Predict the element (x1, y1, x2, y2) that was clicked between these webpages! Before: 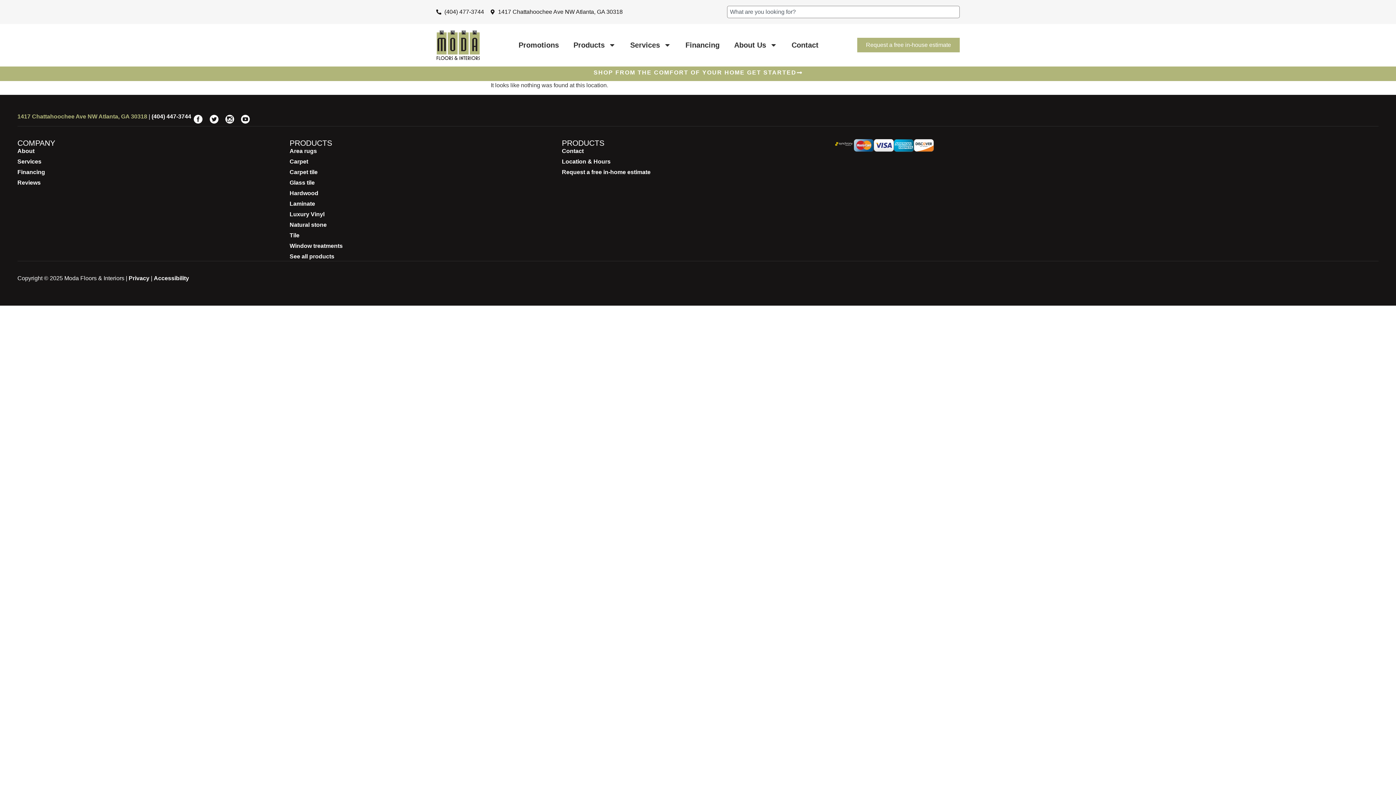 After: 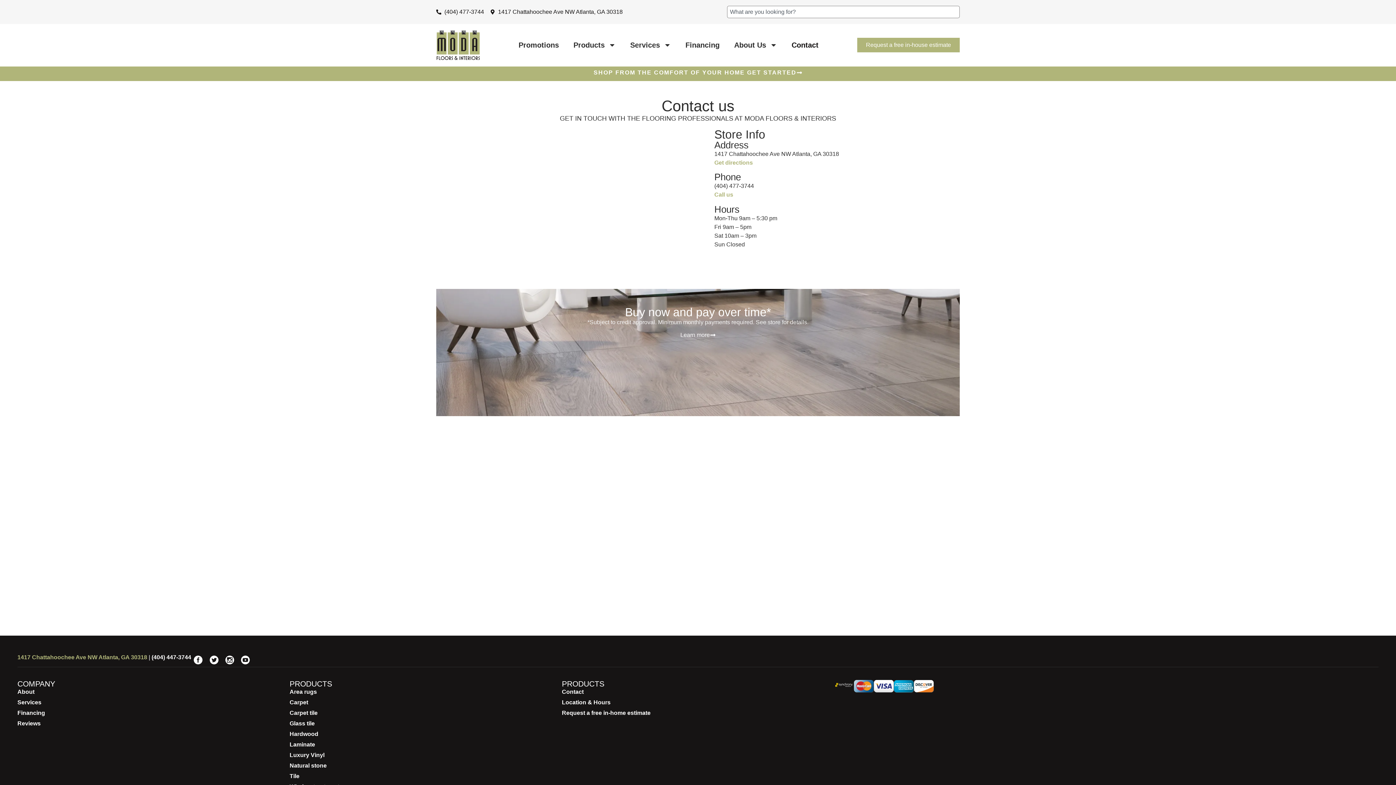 Action: label: Contact bbox: (784, 36, 826, 53)